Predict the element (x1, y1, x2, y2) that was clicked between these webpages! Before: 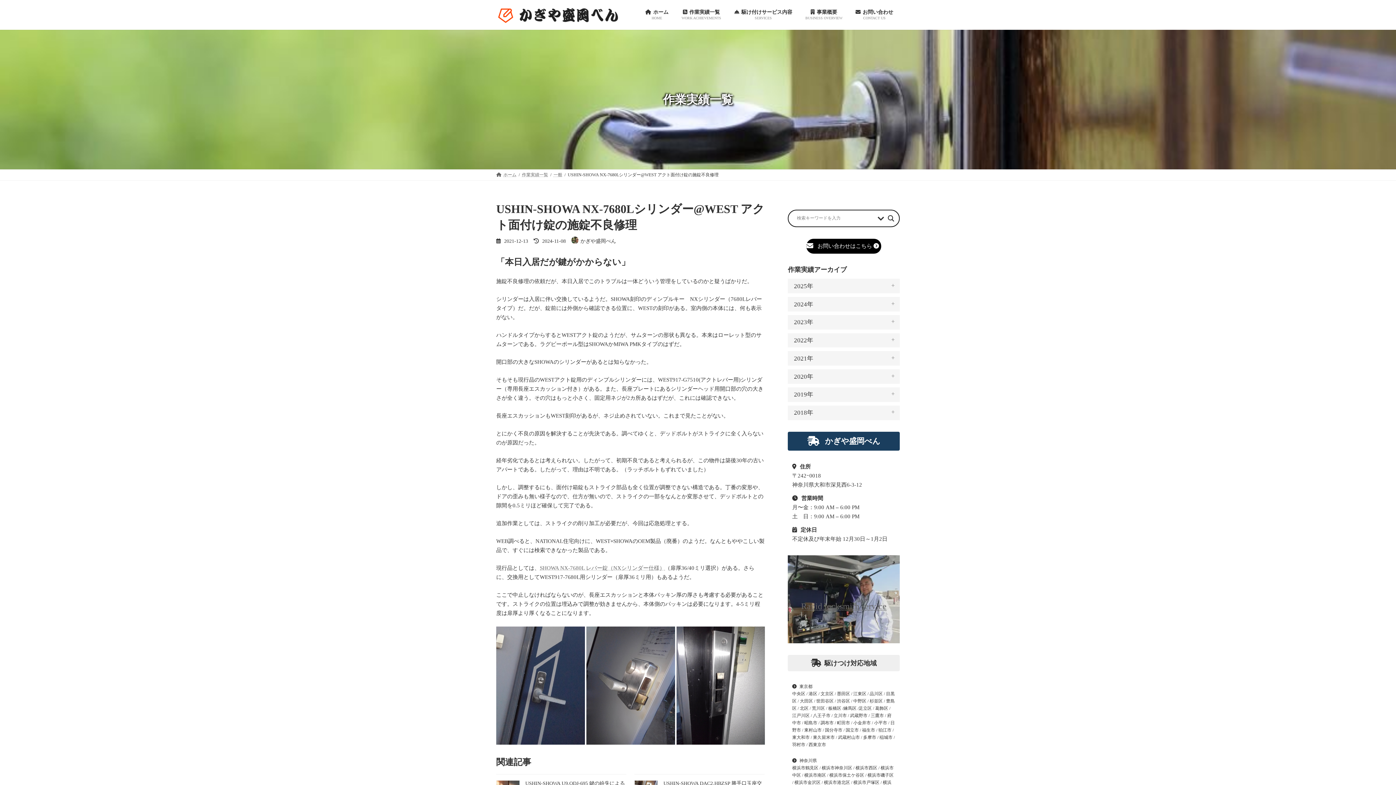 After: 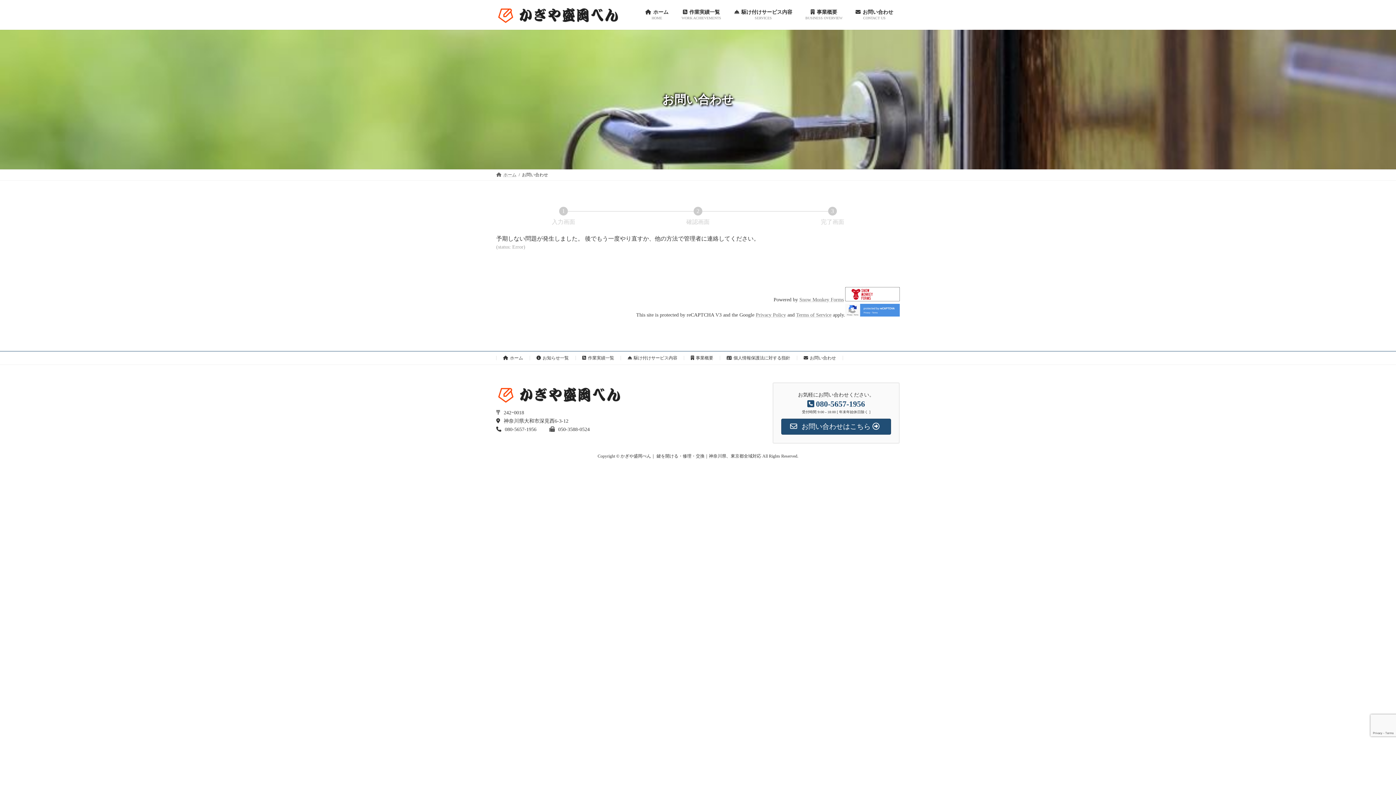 Action: bbox: (806, 238, 881, 253) label:  お問い合わせはこちら 